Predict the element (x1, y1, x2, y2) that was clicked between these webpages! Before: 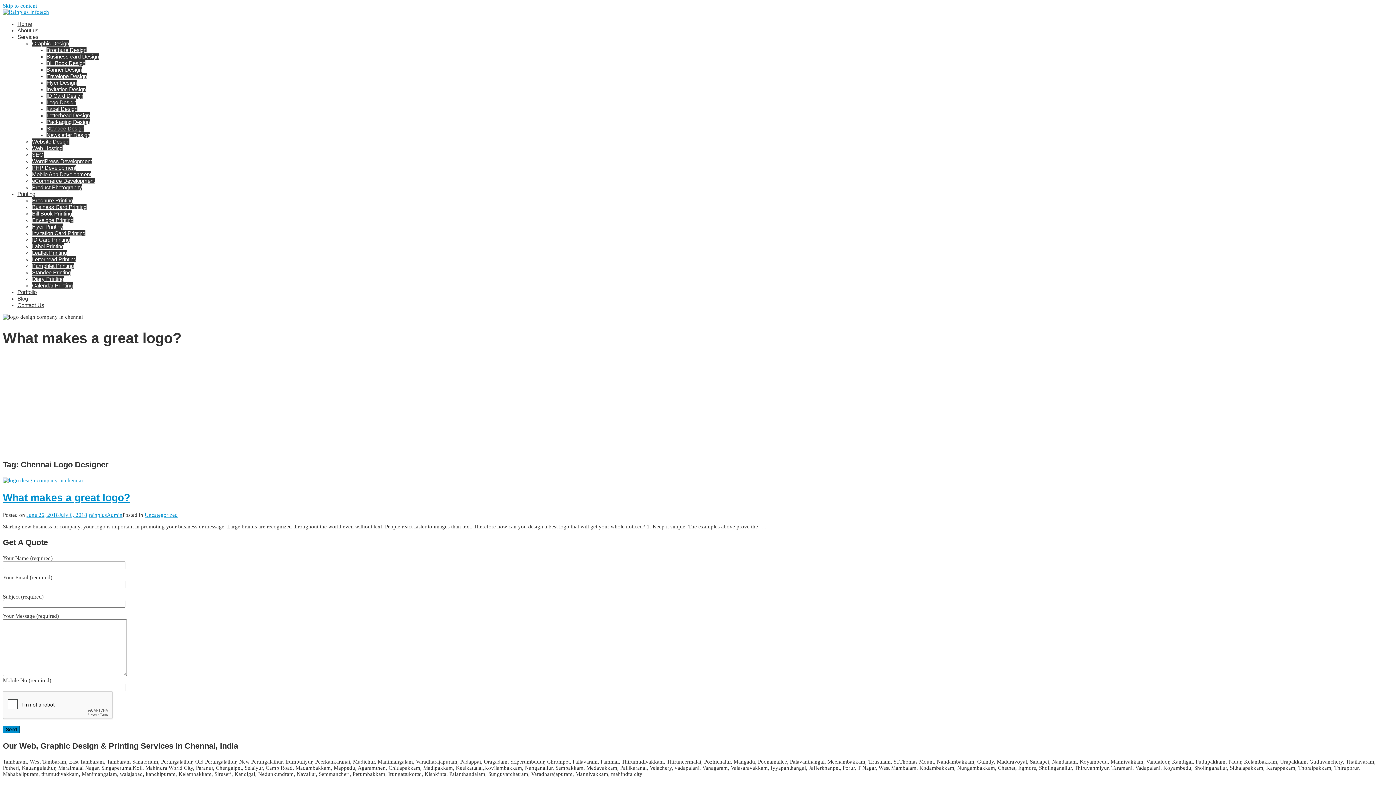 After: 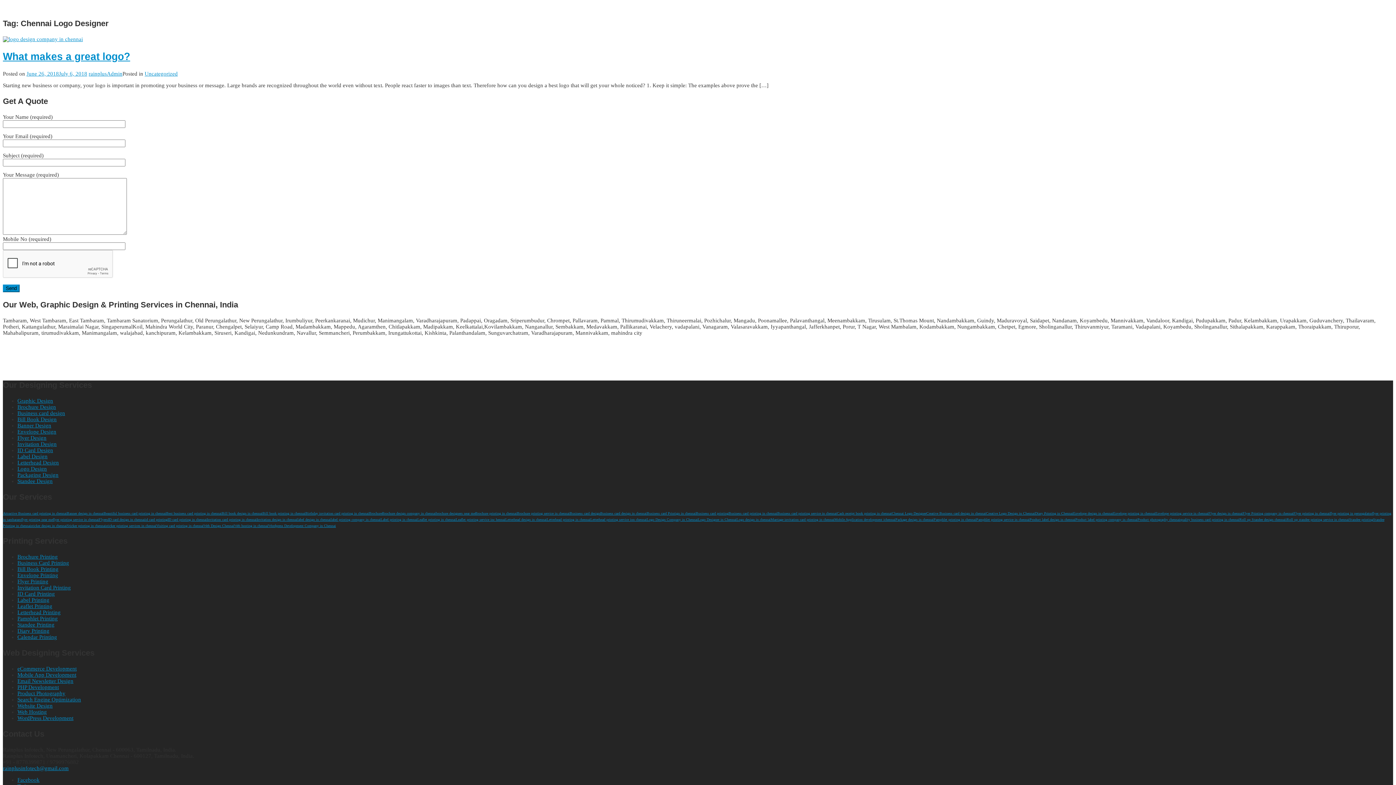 Action: bbox: (2, 2, 37, 8) label: Skip to content